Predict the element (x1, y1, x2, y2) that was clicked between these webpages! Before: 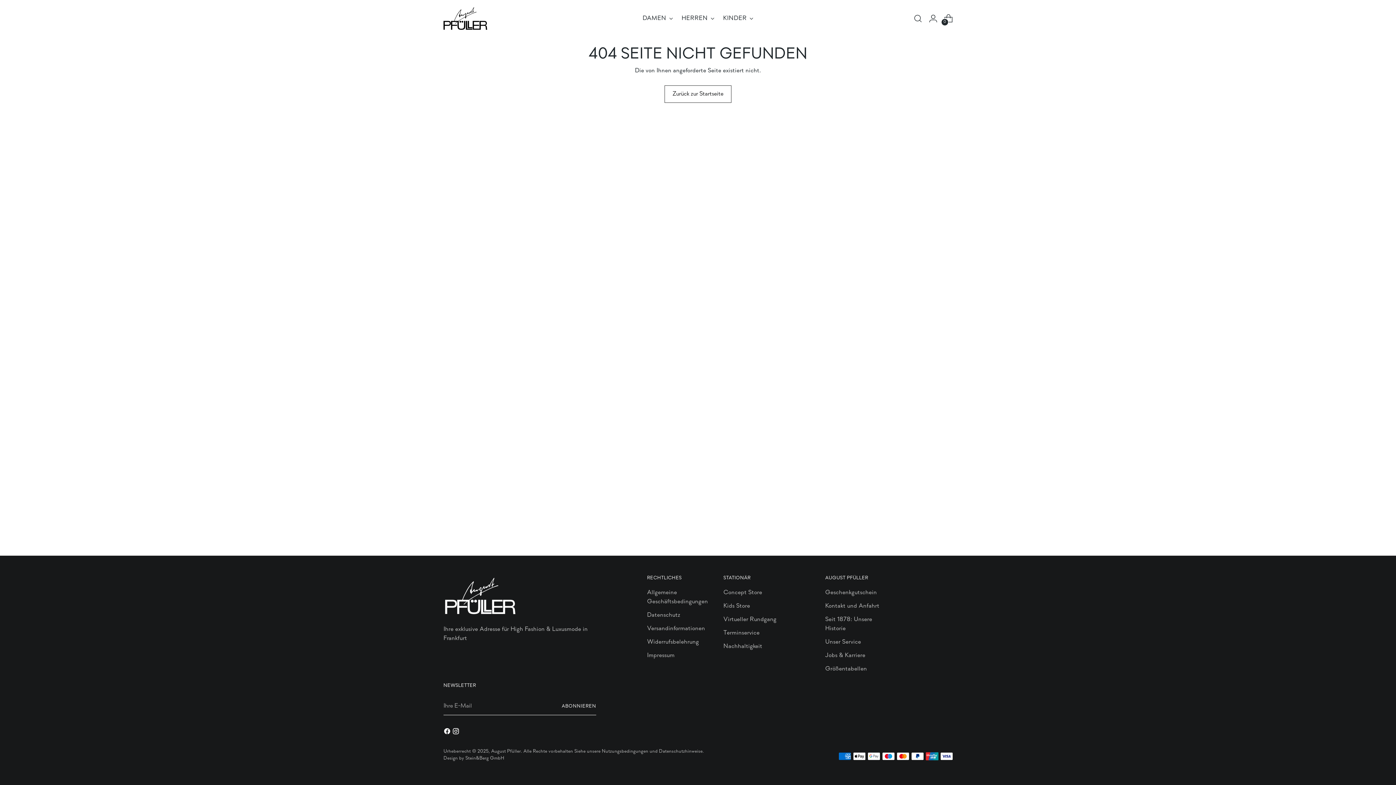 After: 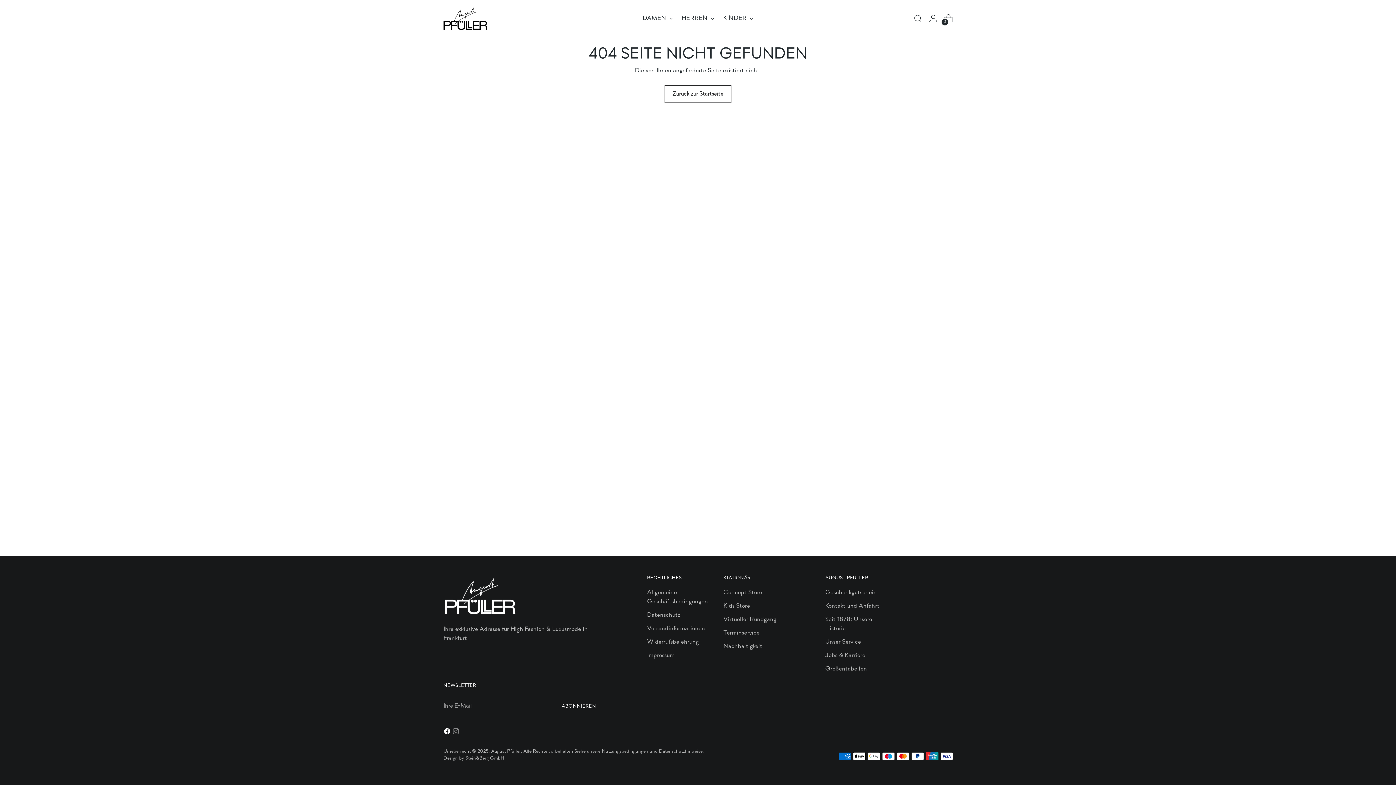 Action: bbox: (452, 728, 461, 738)